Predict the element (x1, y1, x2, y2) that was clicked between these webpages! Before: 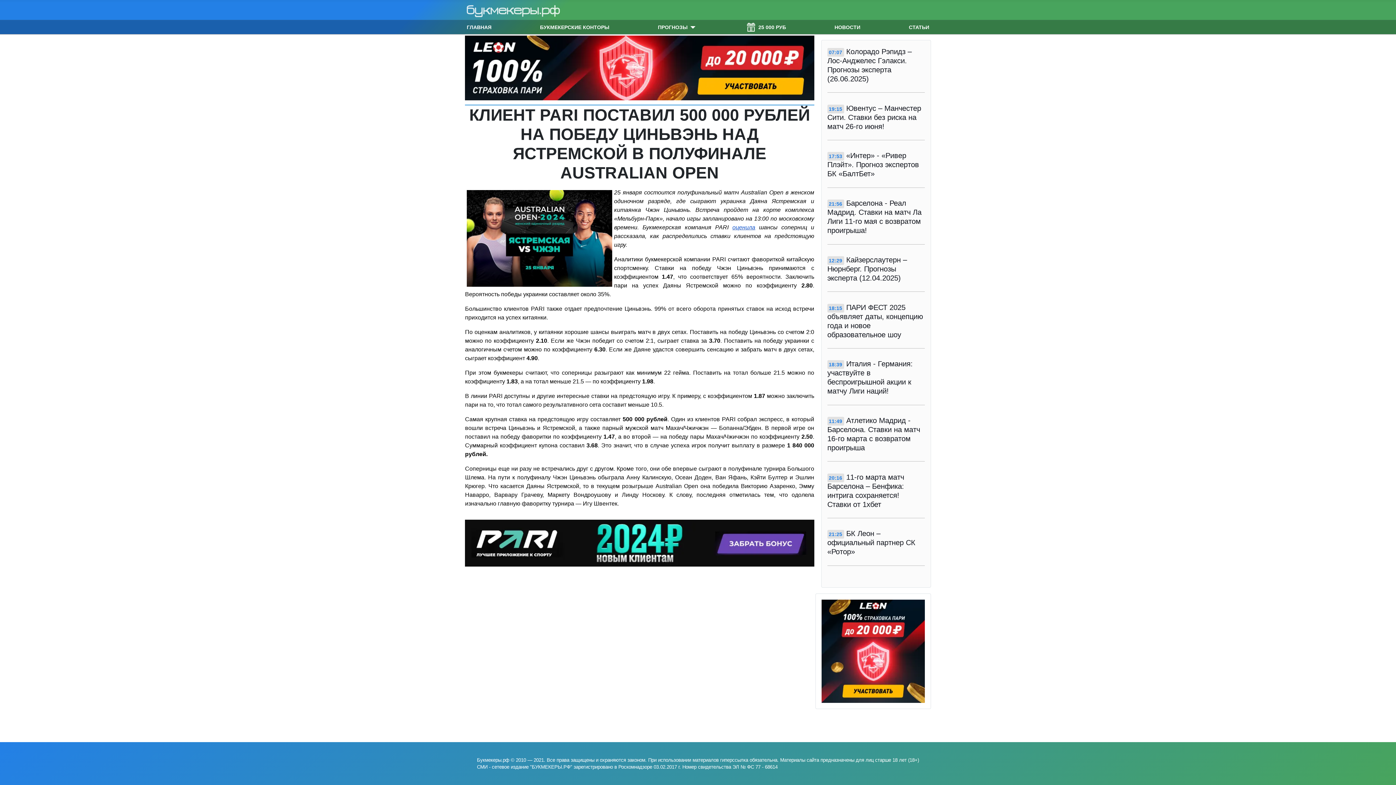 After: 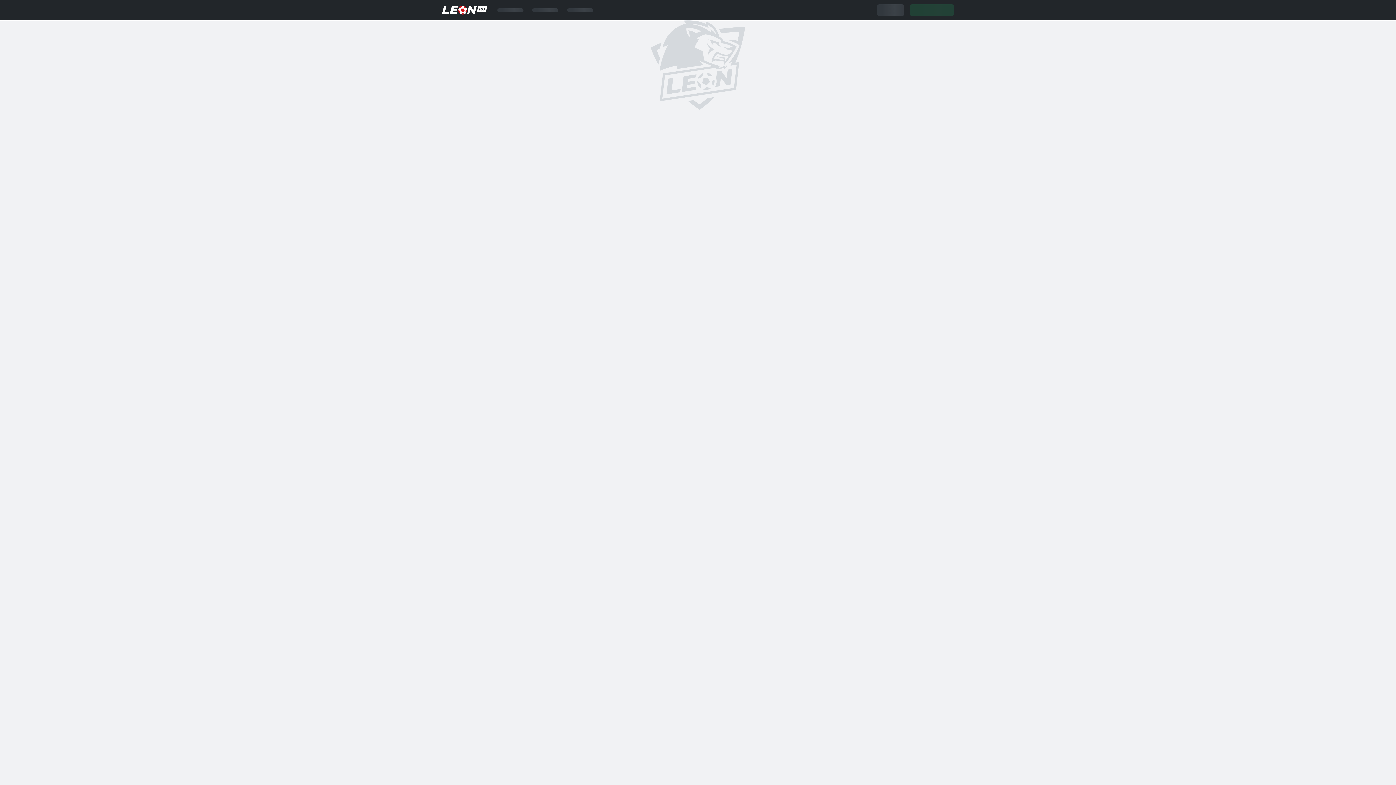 Action: label: 25 000 РУБ bbox: (744, 22, 786, 31)